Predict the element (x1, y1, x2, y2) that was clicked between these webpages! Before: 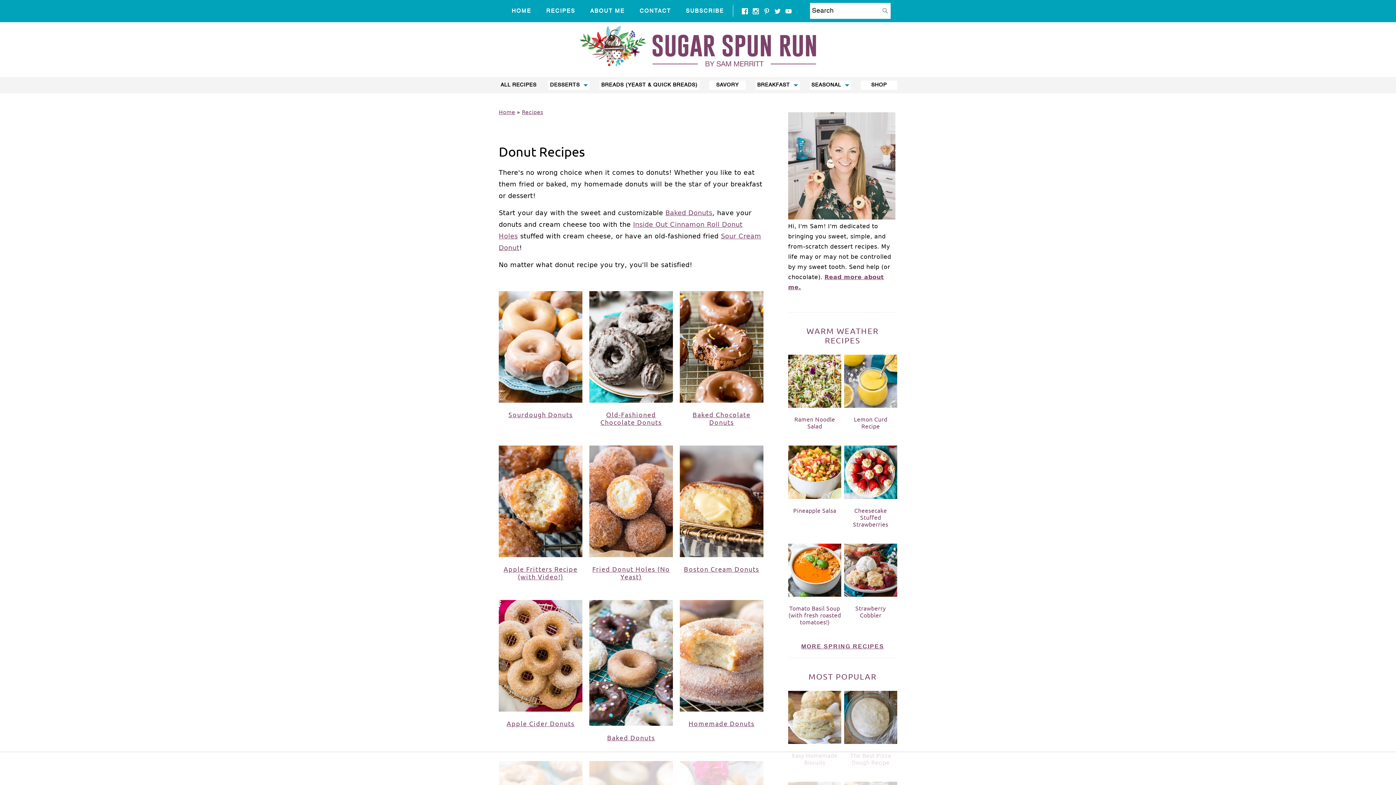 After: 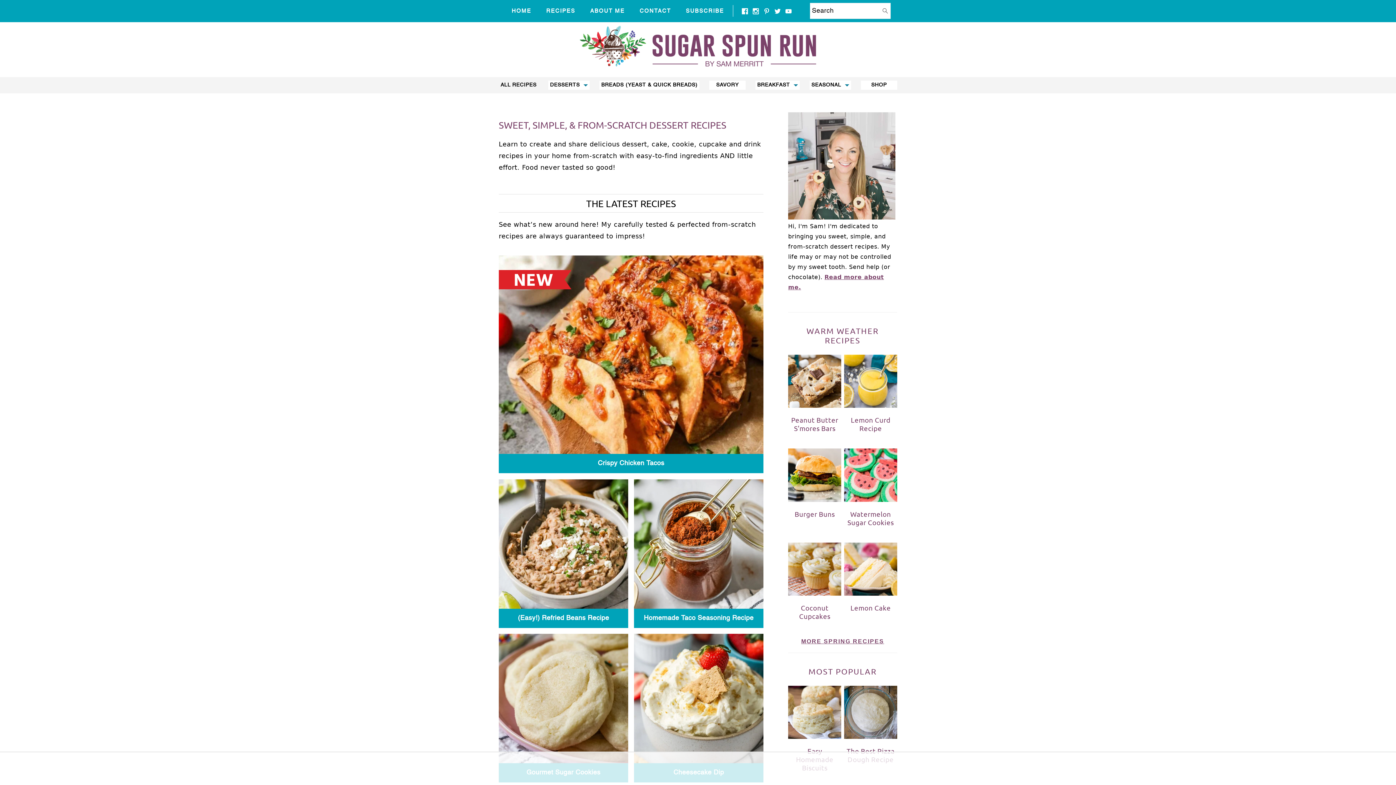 Action: label: Home bbox: (498, 109, 515, 115)